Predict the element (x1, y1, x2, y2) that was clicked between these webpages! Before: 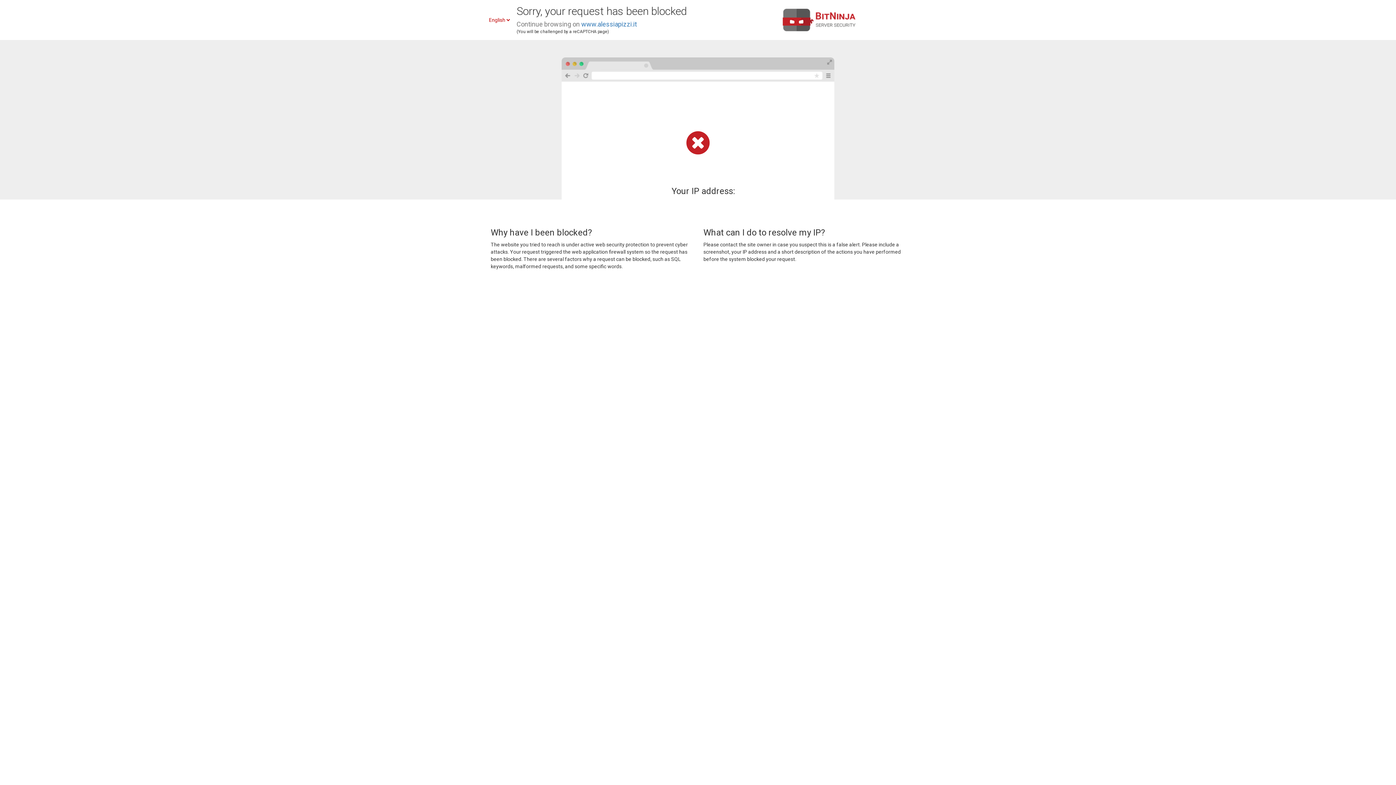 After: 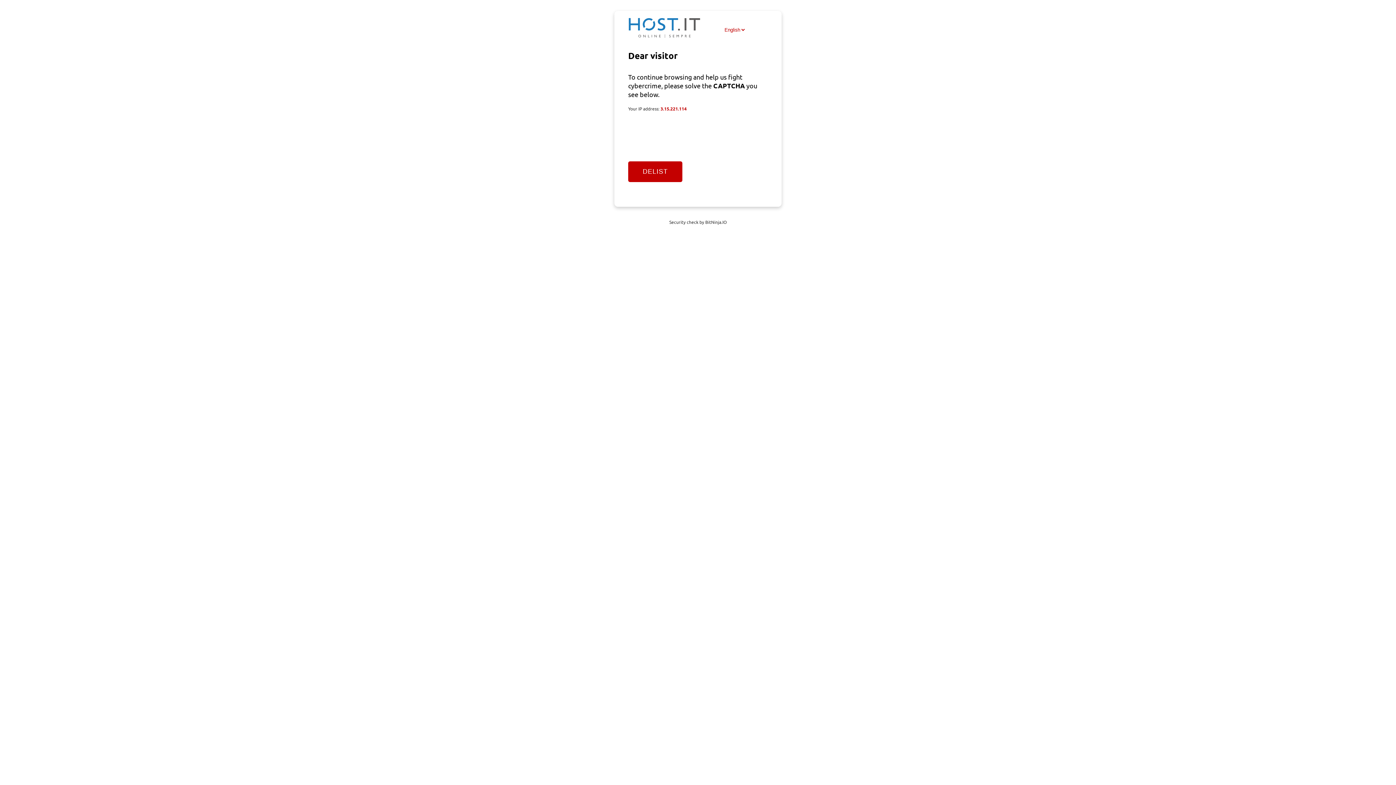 Action: bbox: (581, 20, 637, 28) label: www.alessiapizzi.it